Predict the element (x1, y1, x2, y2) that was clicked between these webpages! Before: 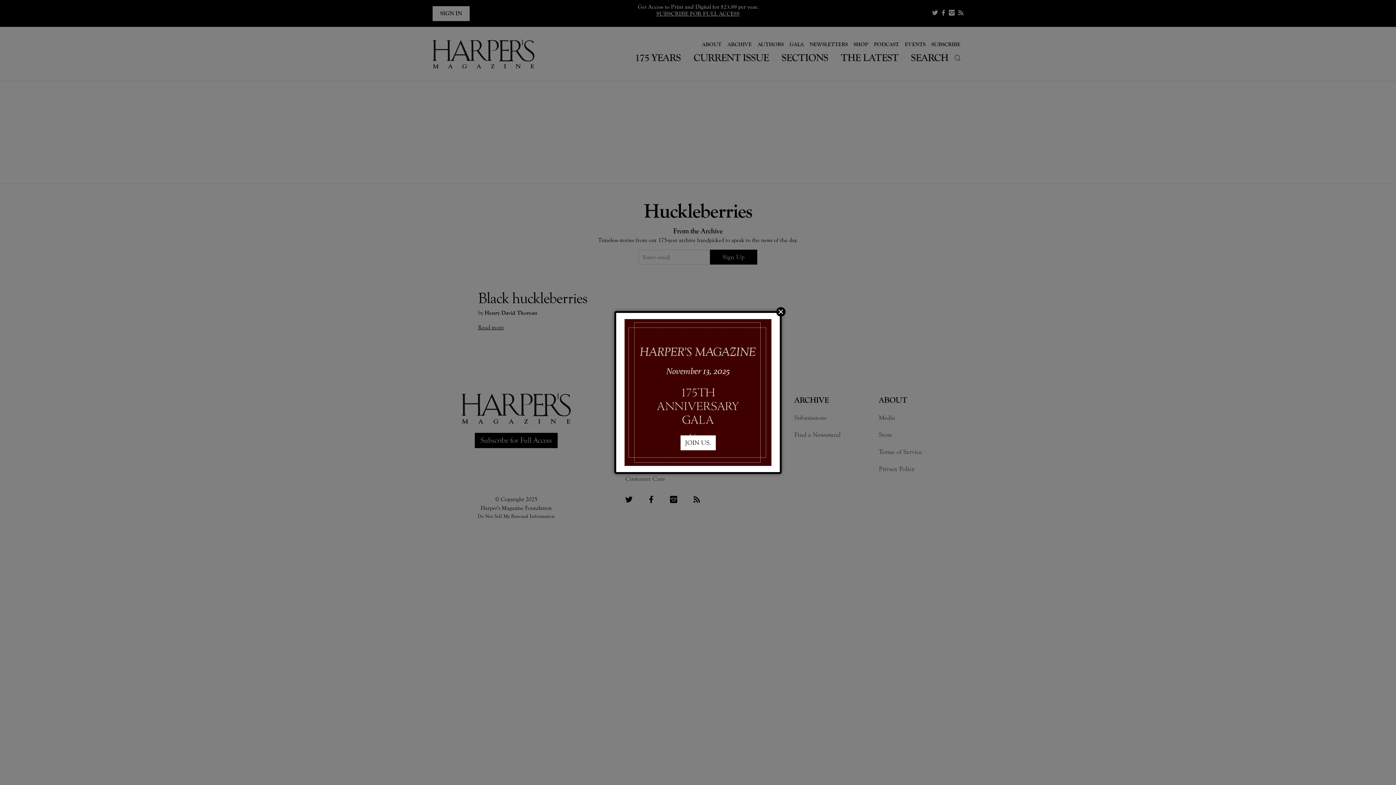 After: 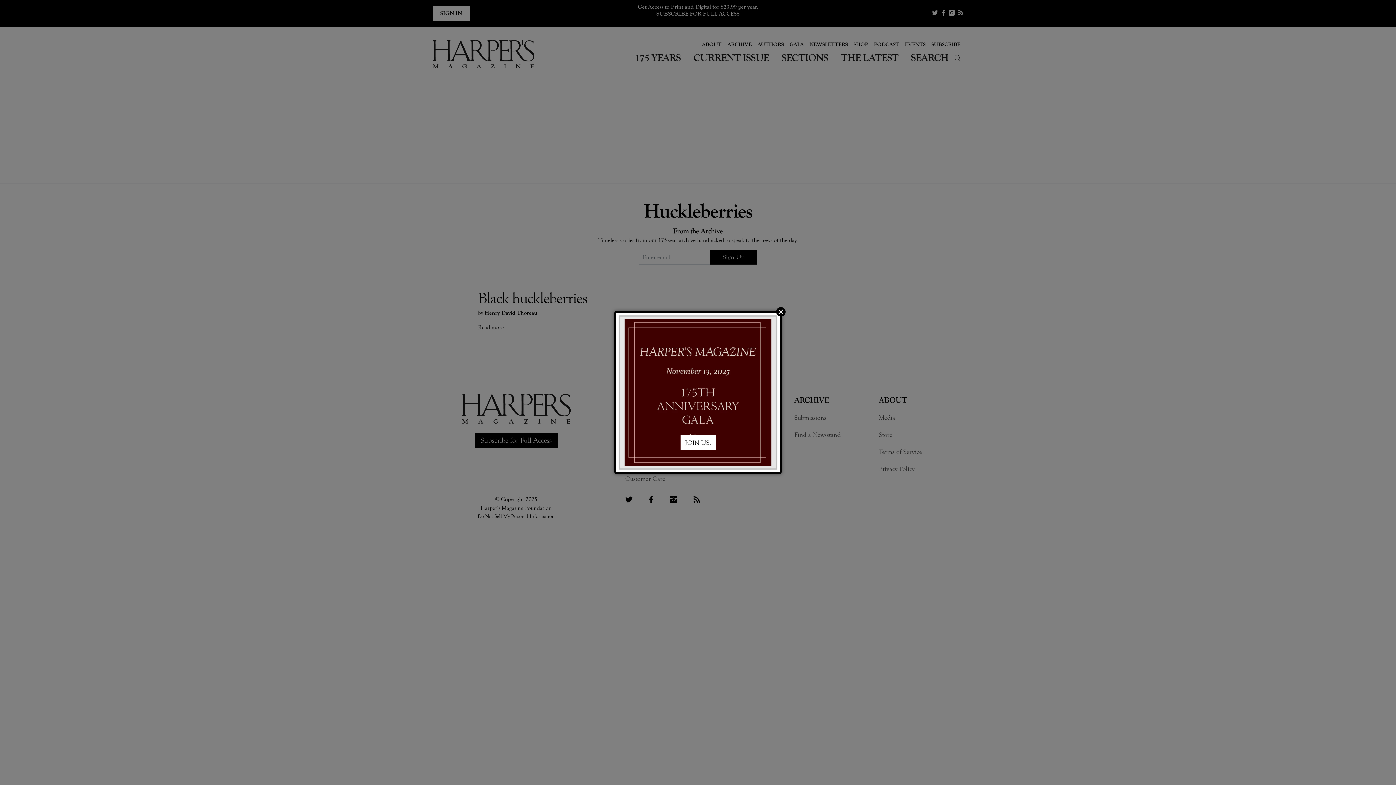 Action: bbox: (620, 316, 776, 468)